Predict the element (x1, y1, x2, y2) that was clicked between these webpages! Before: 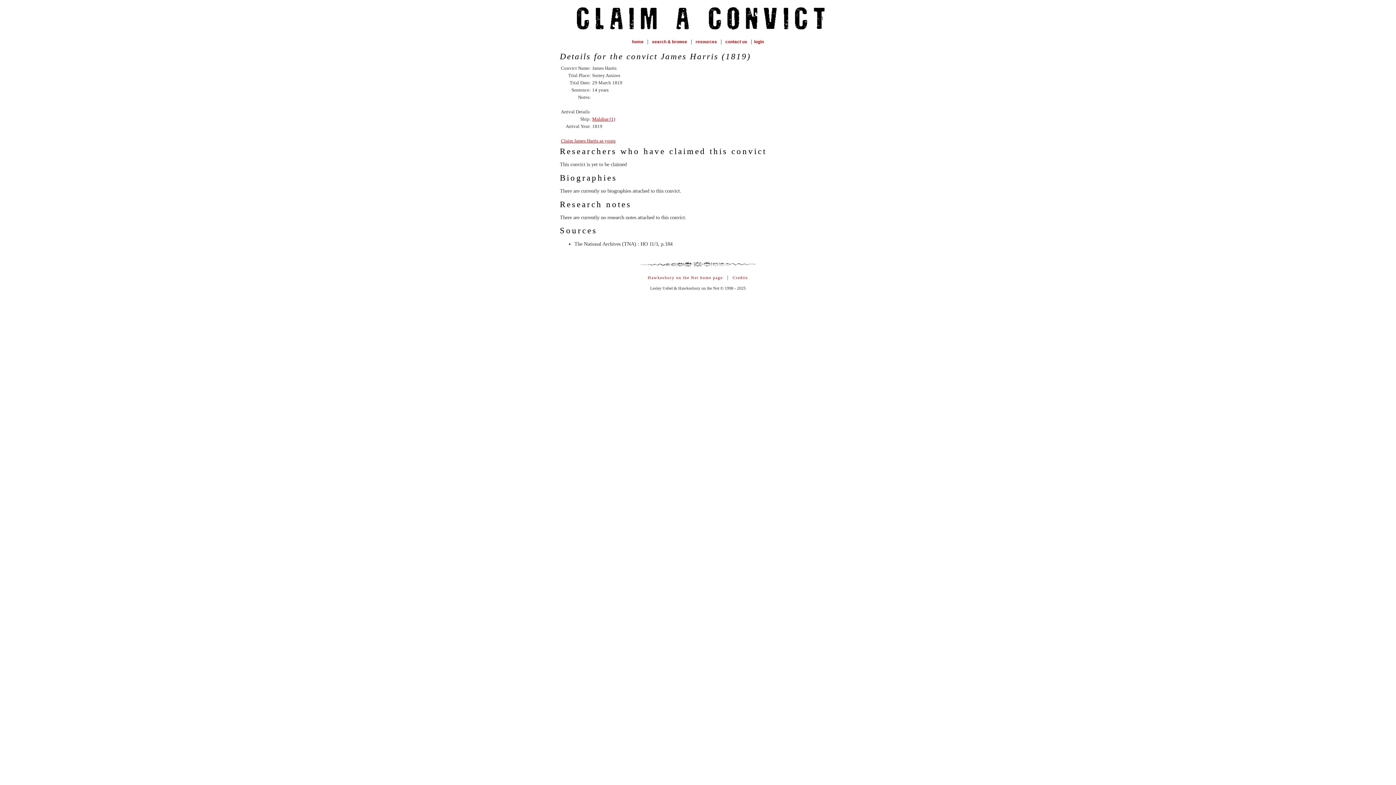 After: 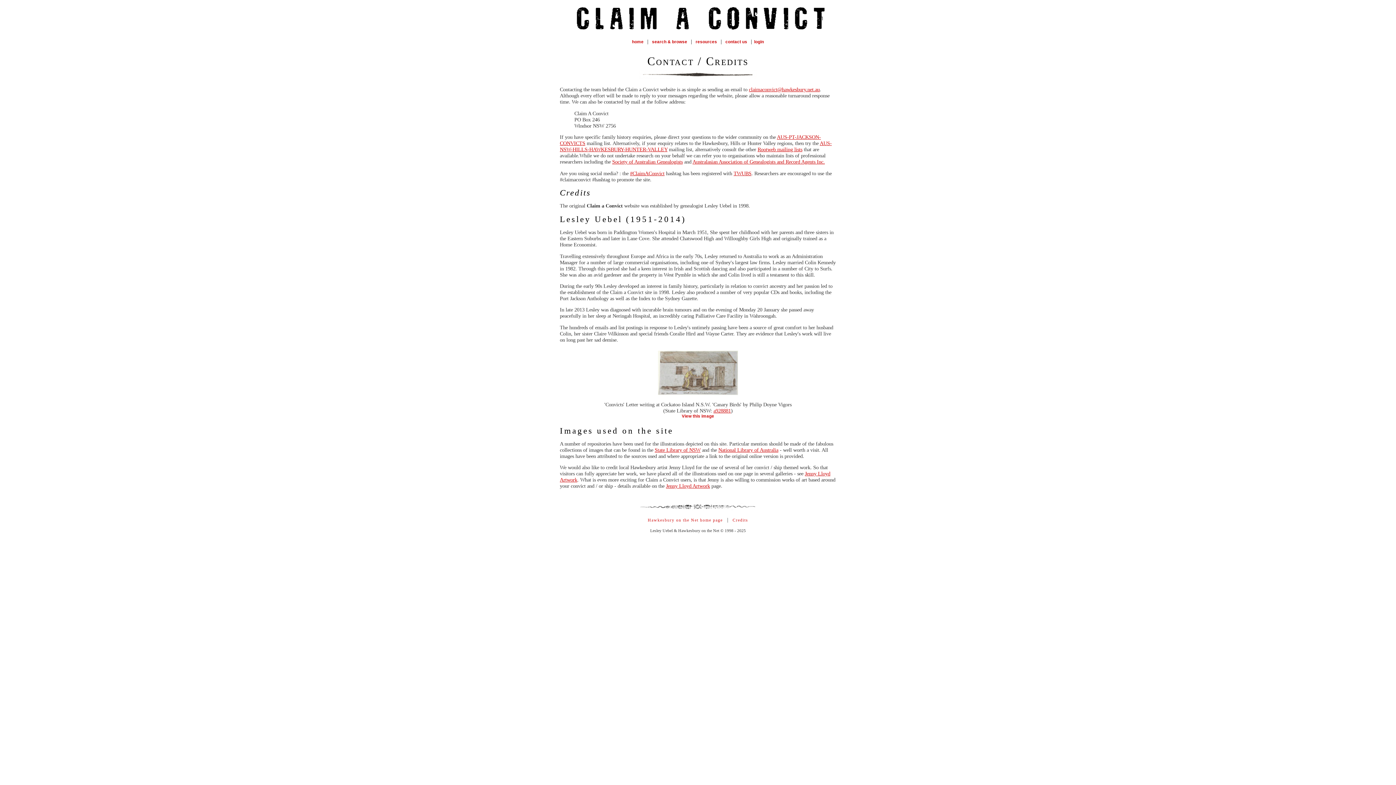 Action: bbox: (732, 275, 748, 280) label: Credits